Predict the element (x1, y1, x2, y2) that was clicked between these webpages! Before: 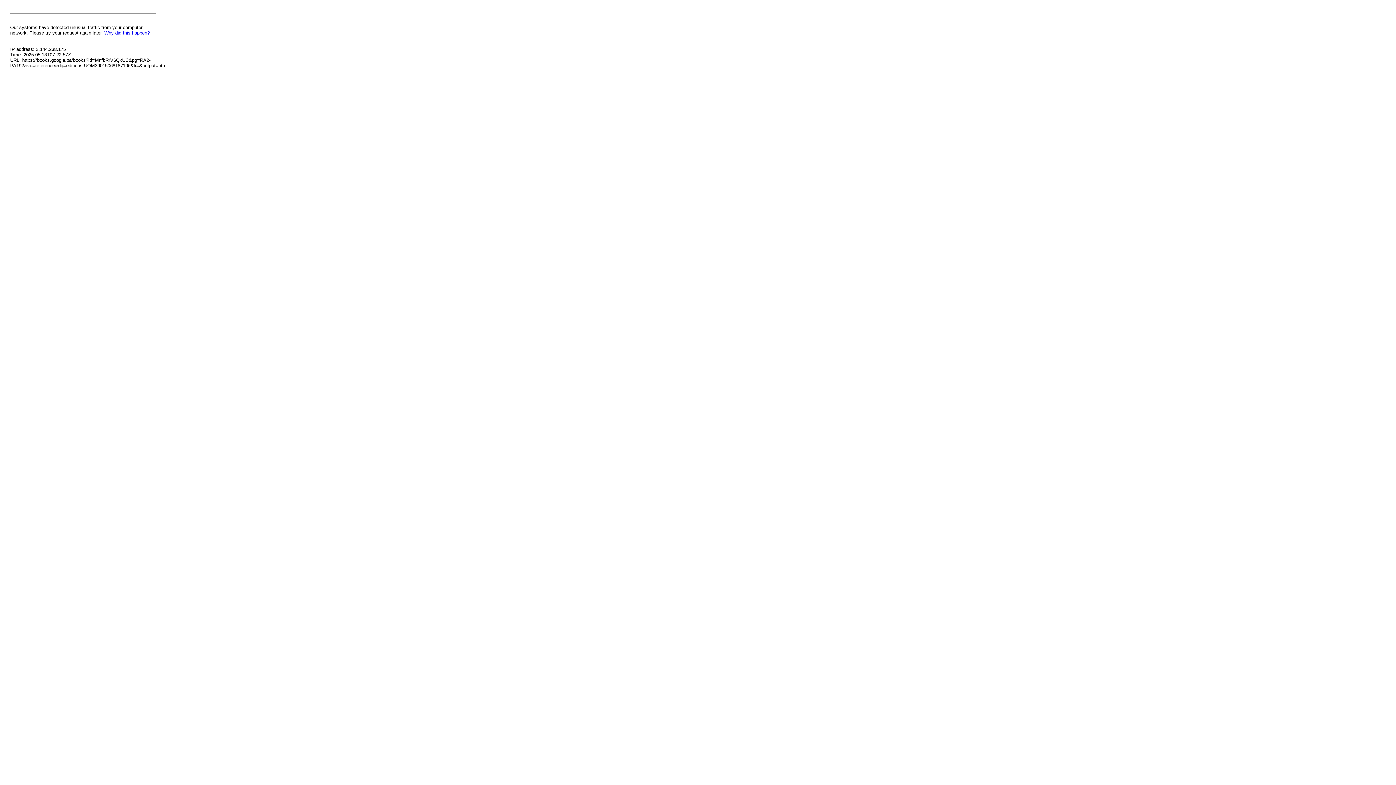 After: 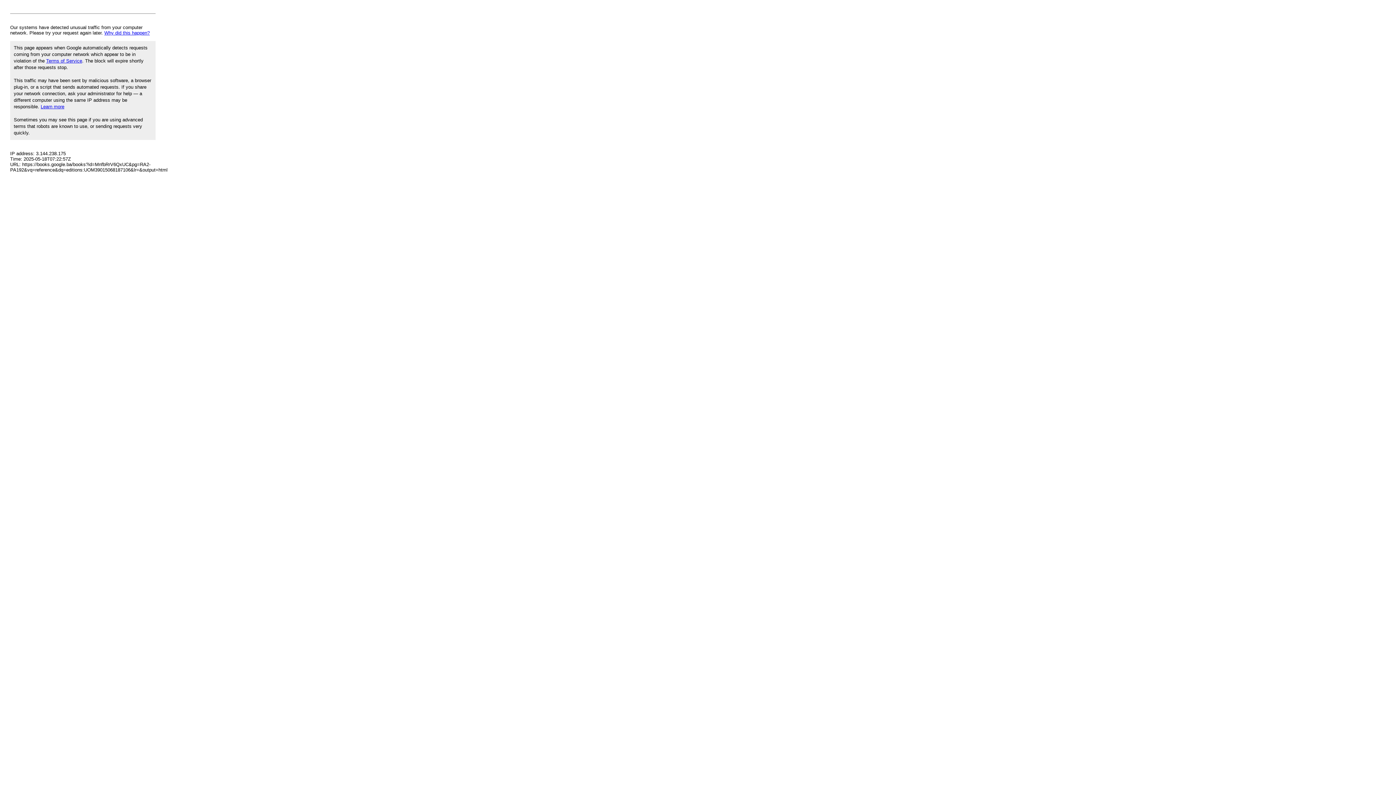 Action: label: Why did this happen? bbox: (104, 30, 149, 35)